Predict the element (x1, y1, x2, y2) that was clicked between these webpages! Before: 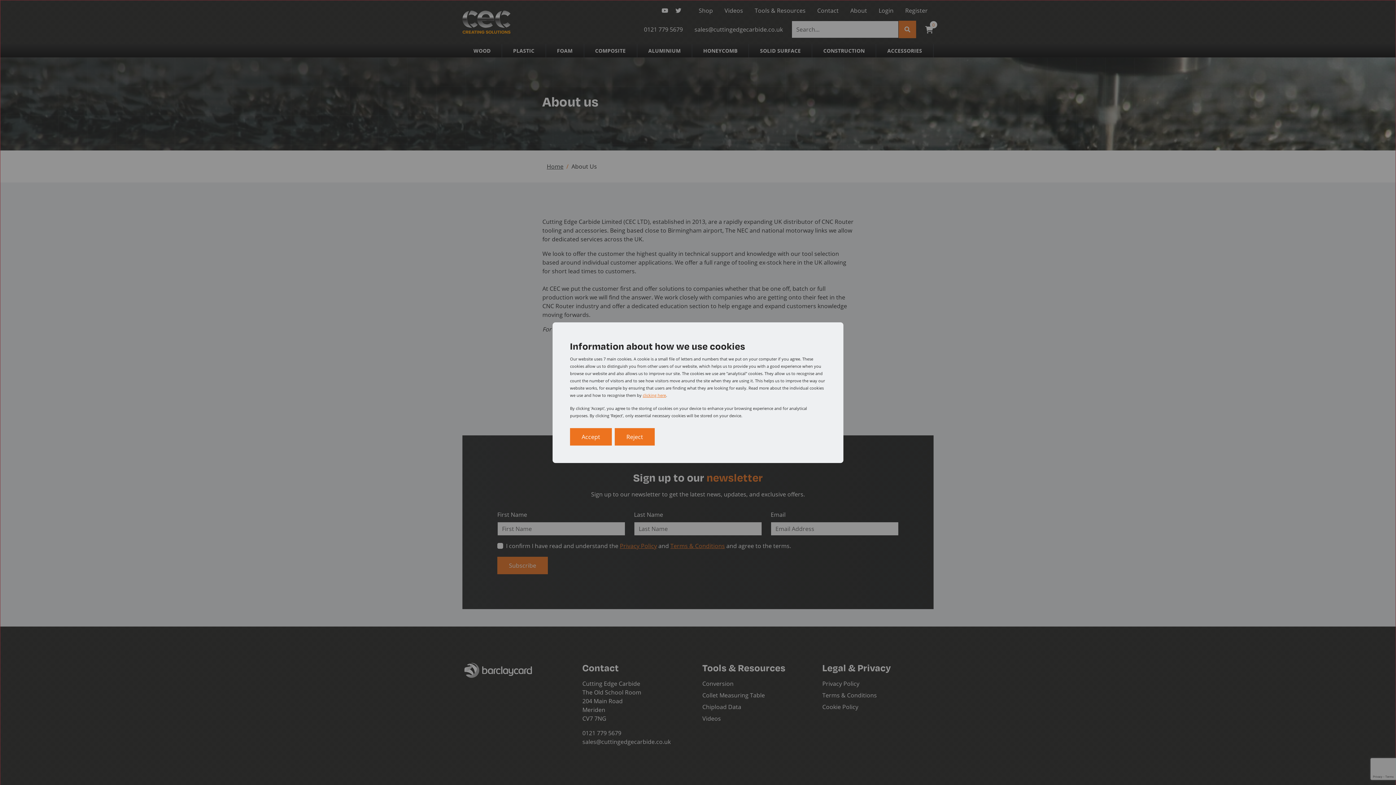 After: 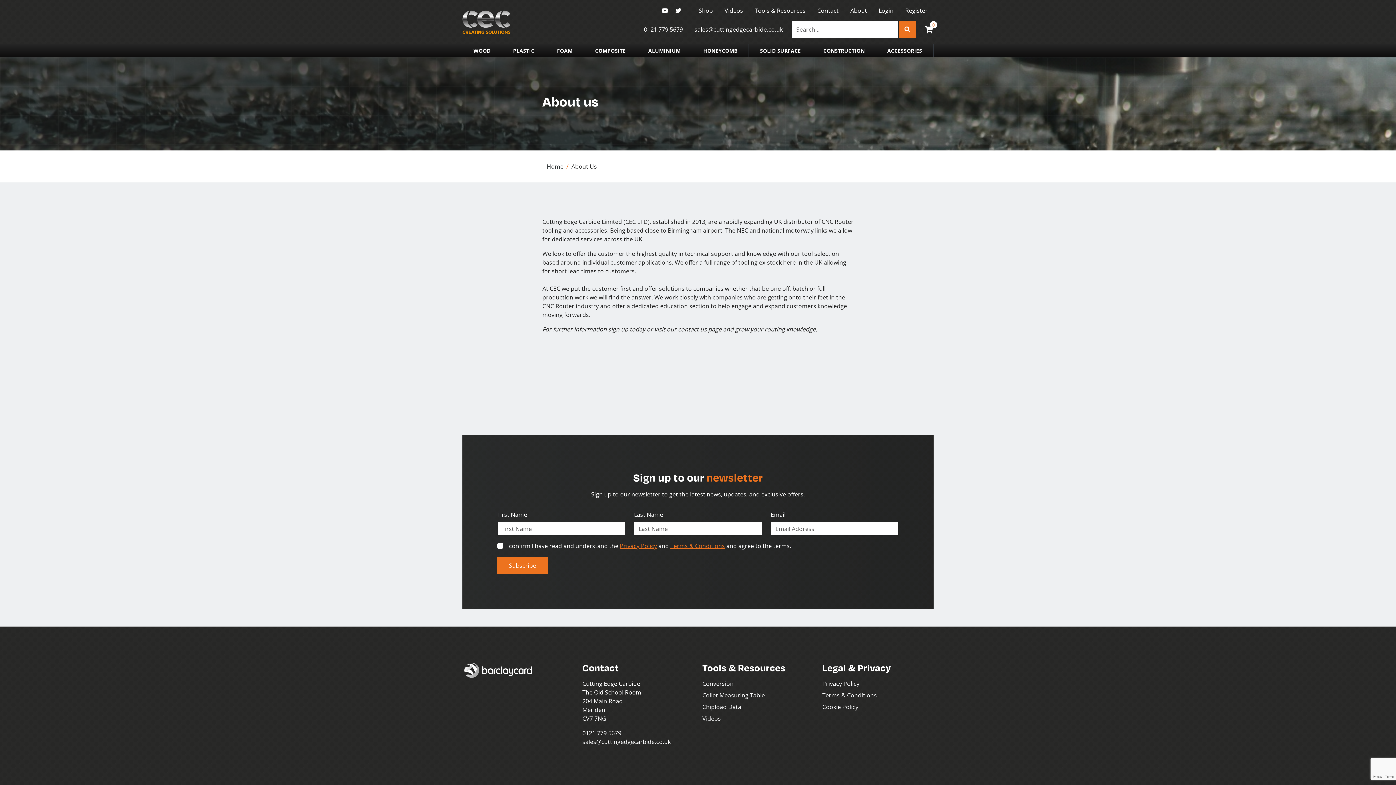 Action: label: Reject bbox: (614, 428, 654, 445)